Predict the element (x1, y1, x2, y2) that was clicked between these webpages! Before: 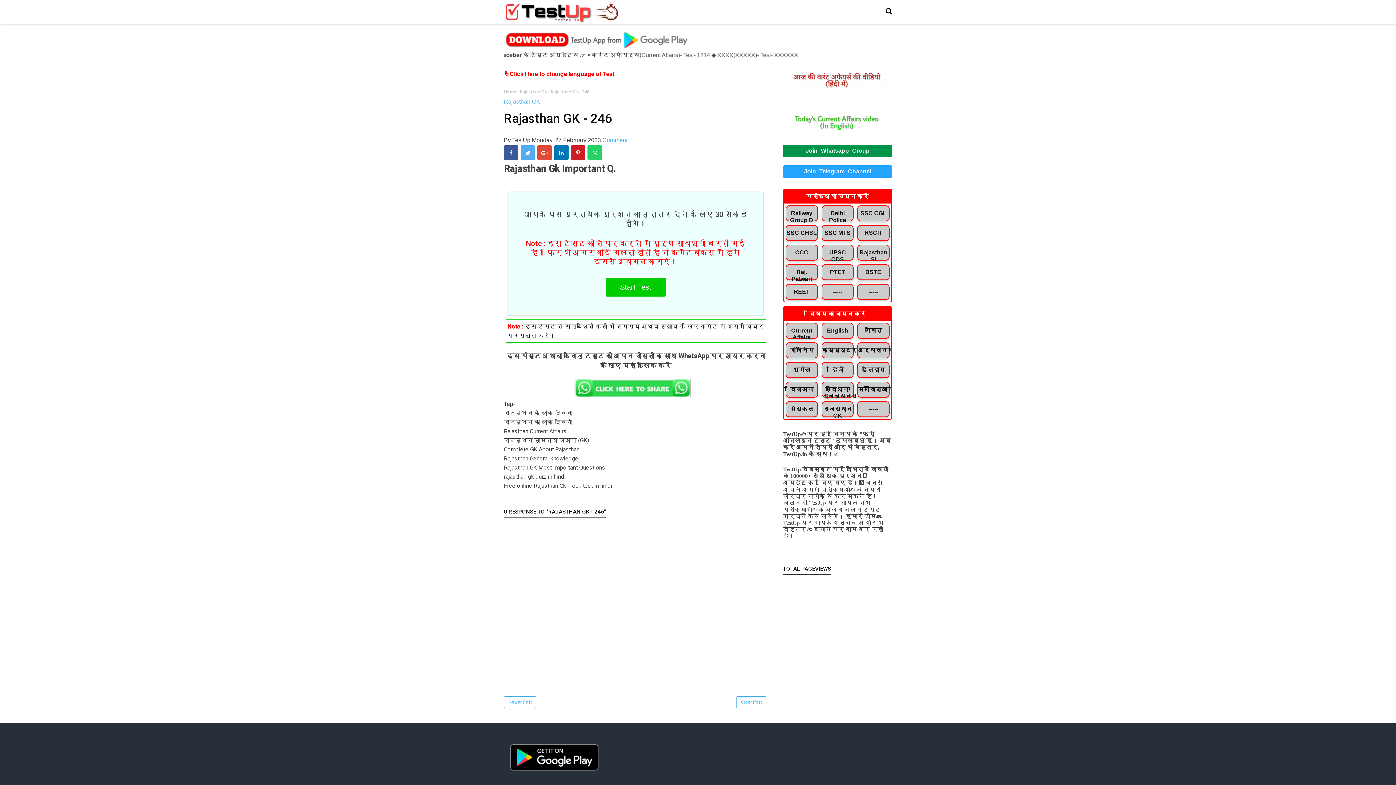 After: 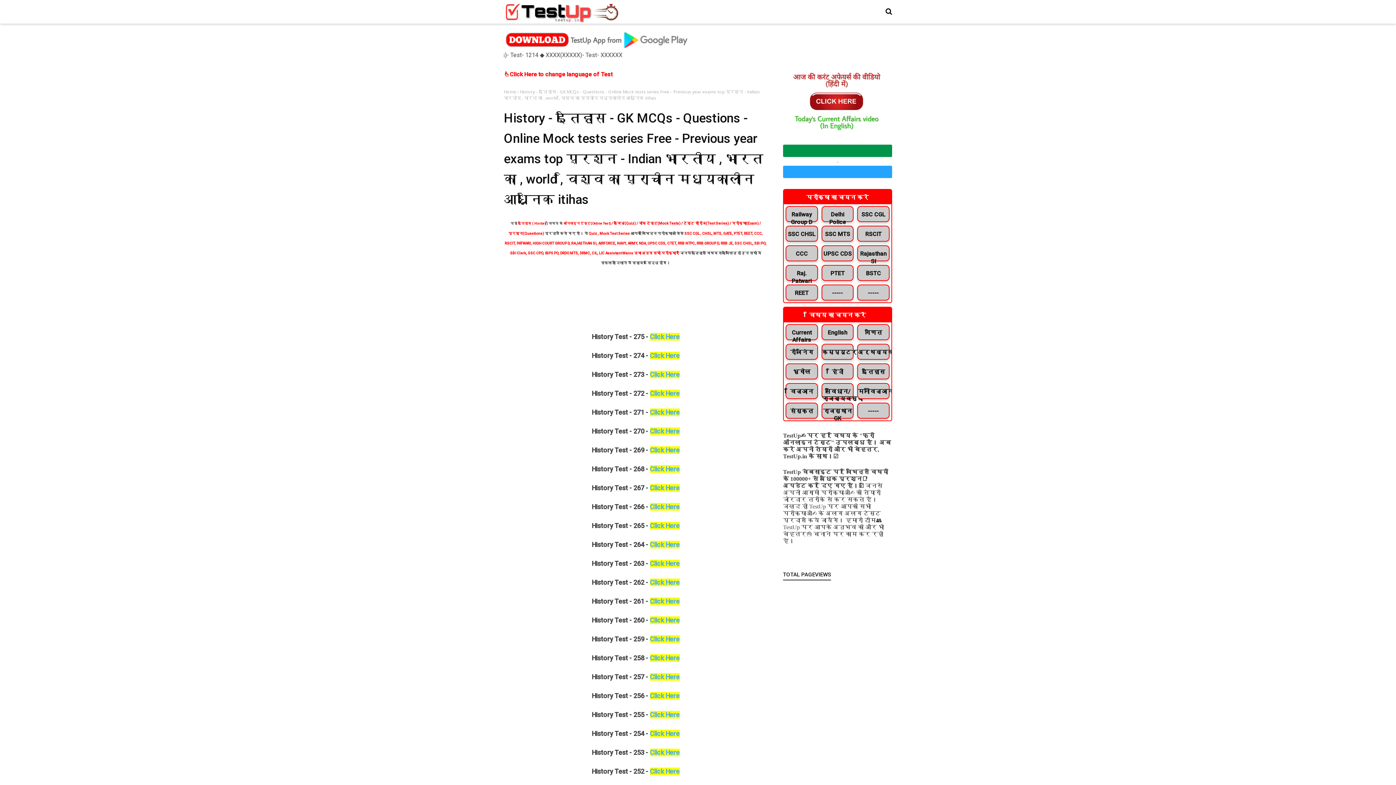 Action: bbox: (855, 362, 891, 378) label: इतिहास